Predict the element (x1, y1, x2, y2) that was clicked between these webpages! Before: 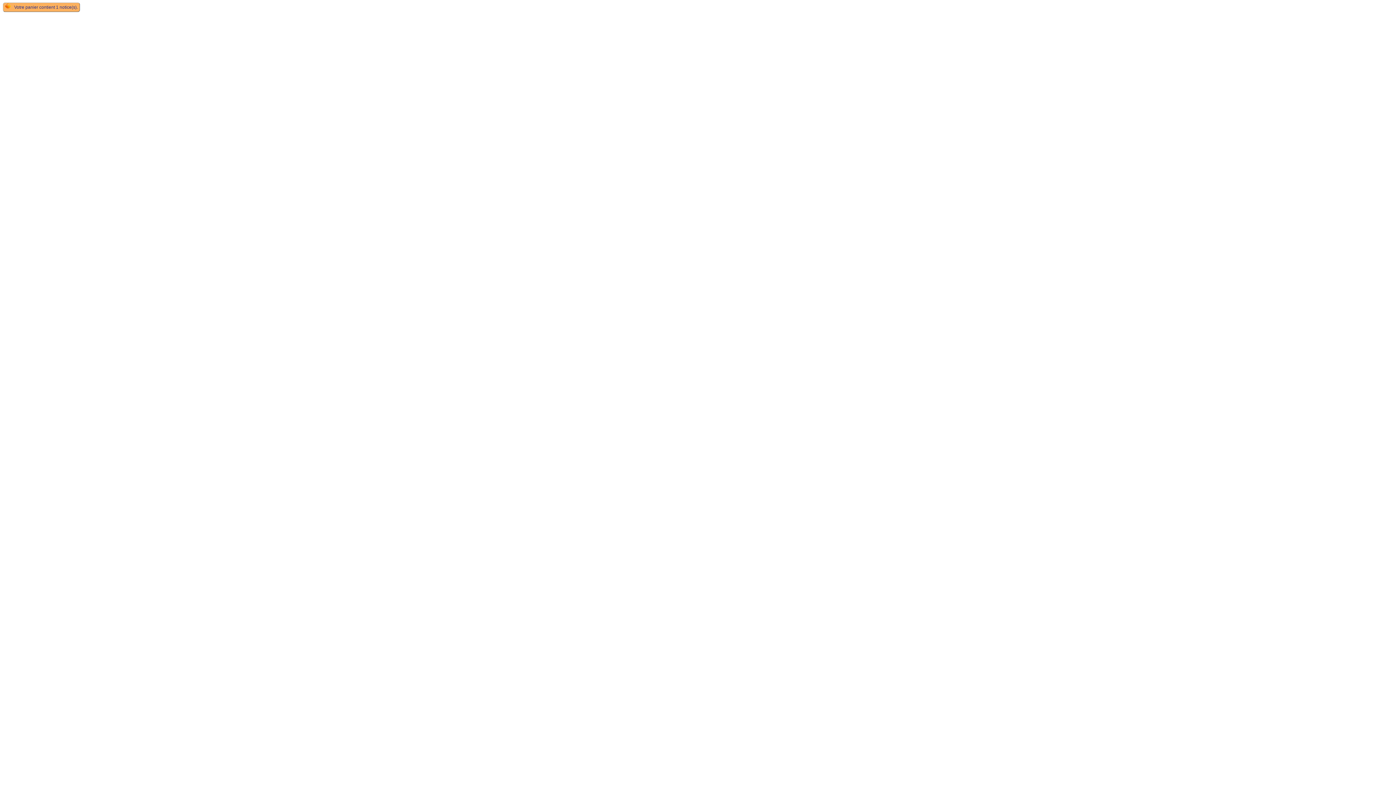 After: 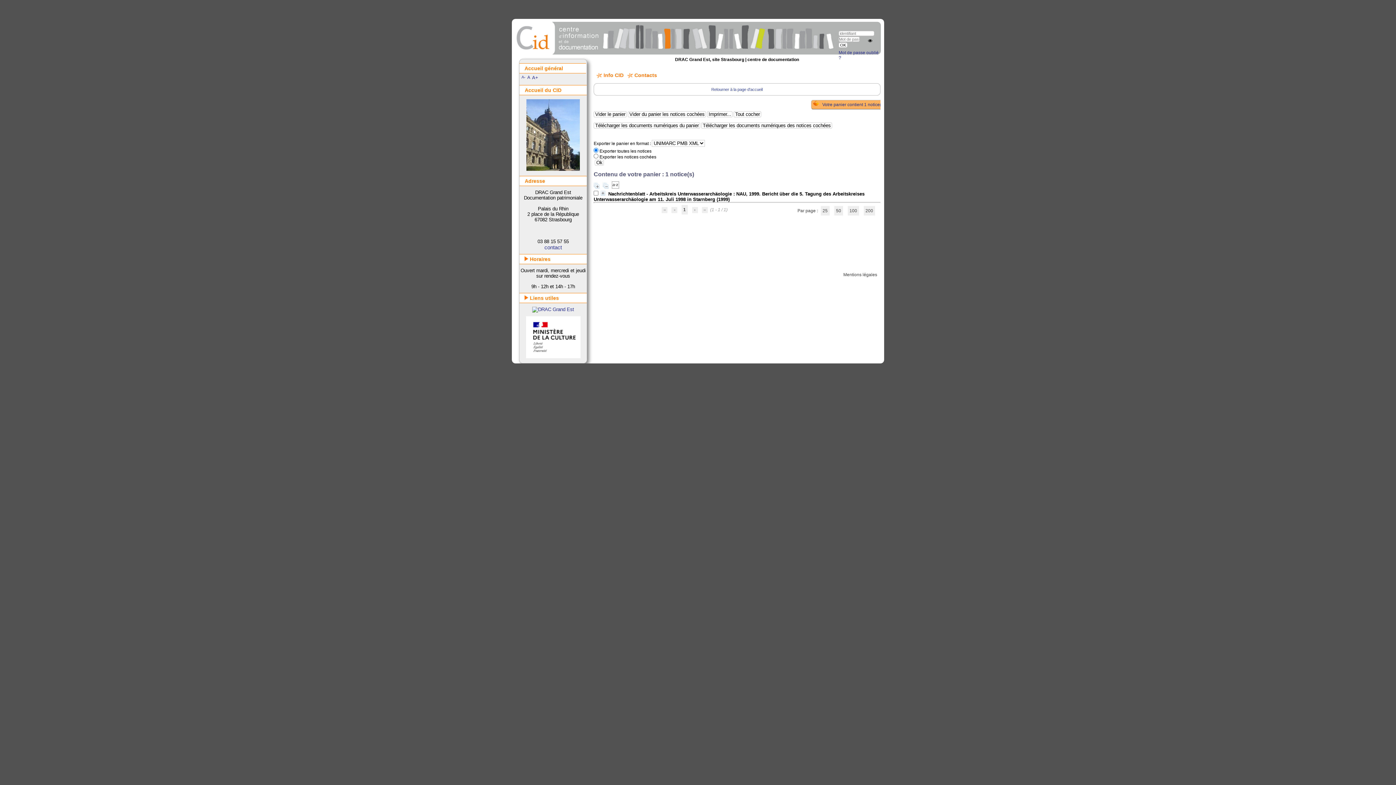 Action: label: Votre panier contient 1 notice(s). bbox: (14, 4, 77, 9)